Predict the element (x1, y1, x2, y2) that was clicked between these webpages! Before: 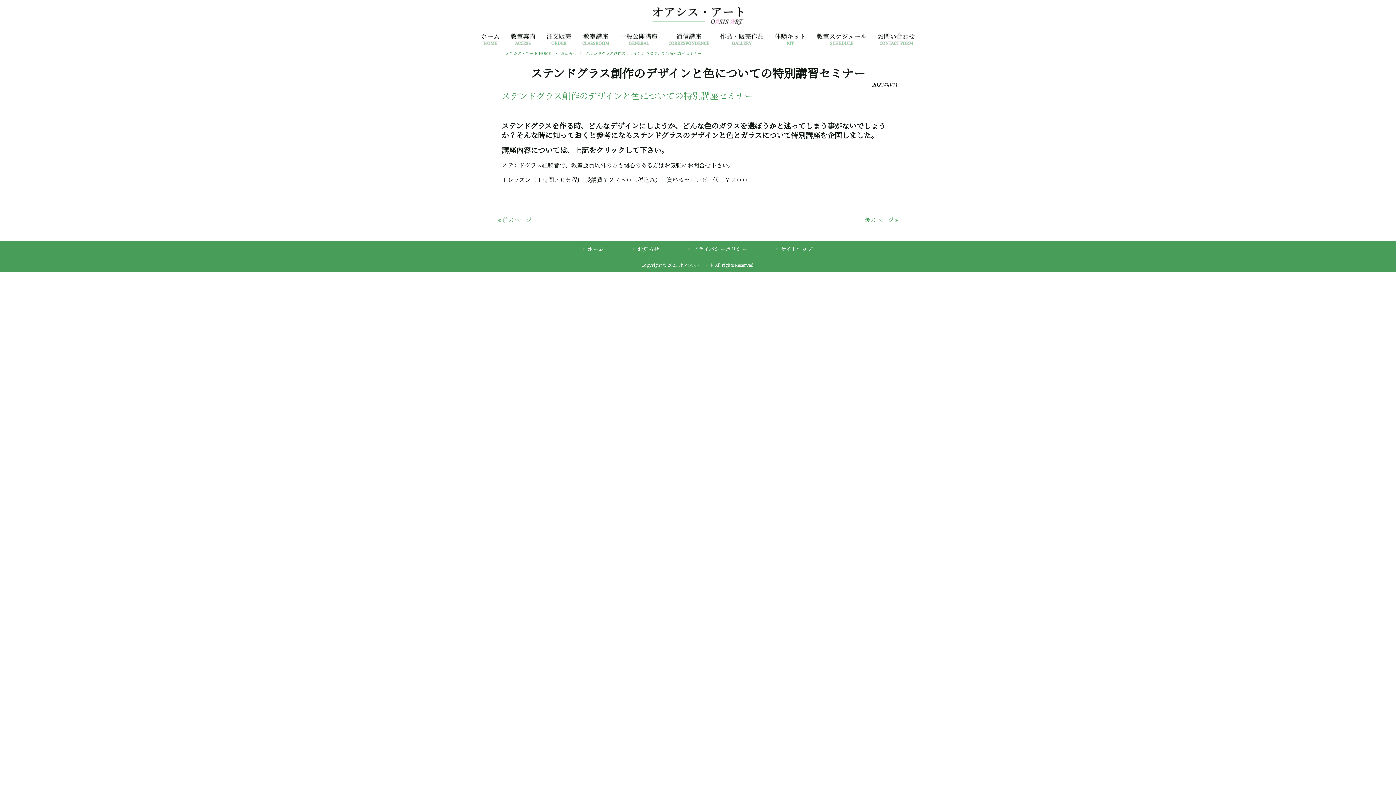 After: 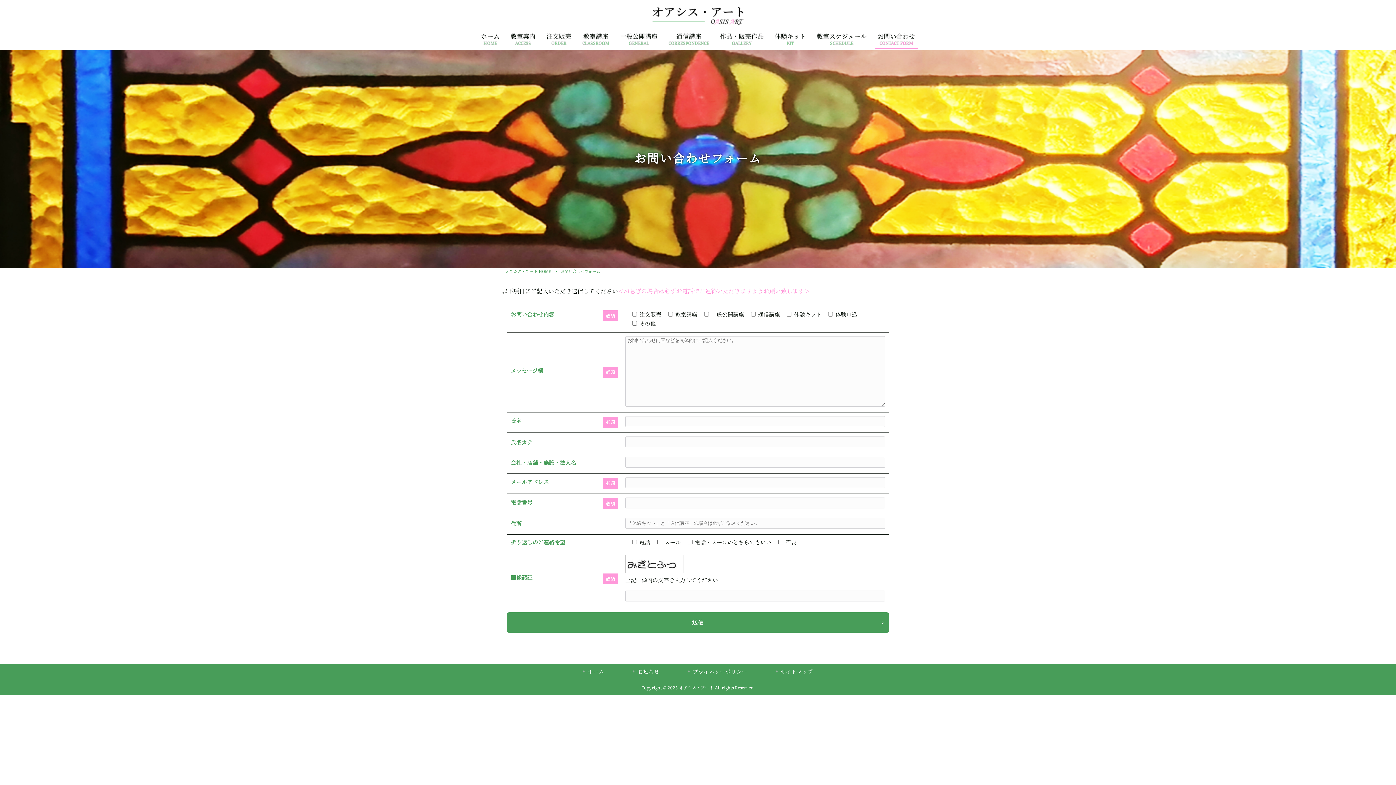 Action: label: お問い合わせ
CONTACT FORM bbox: (872, 30, 920, 49)